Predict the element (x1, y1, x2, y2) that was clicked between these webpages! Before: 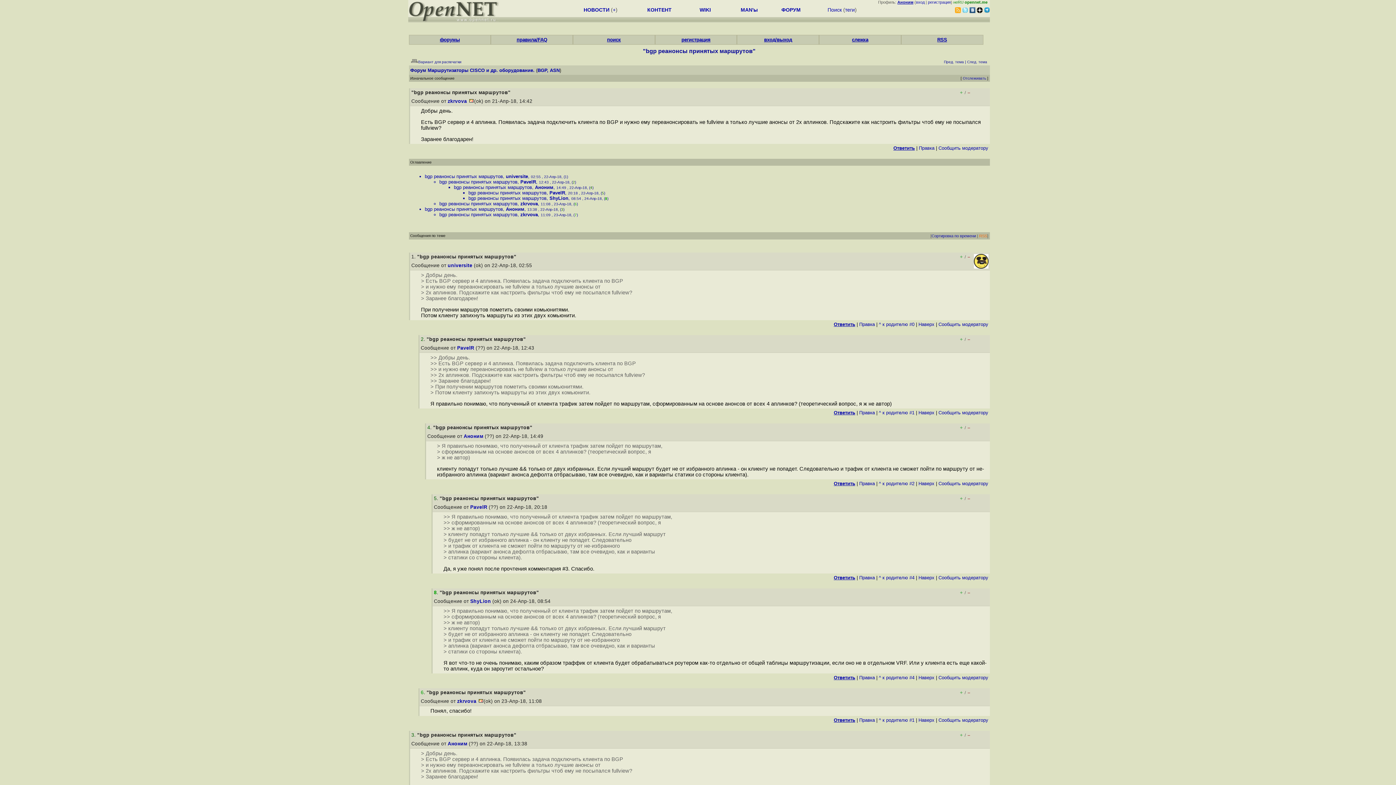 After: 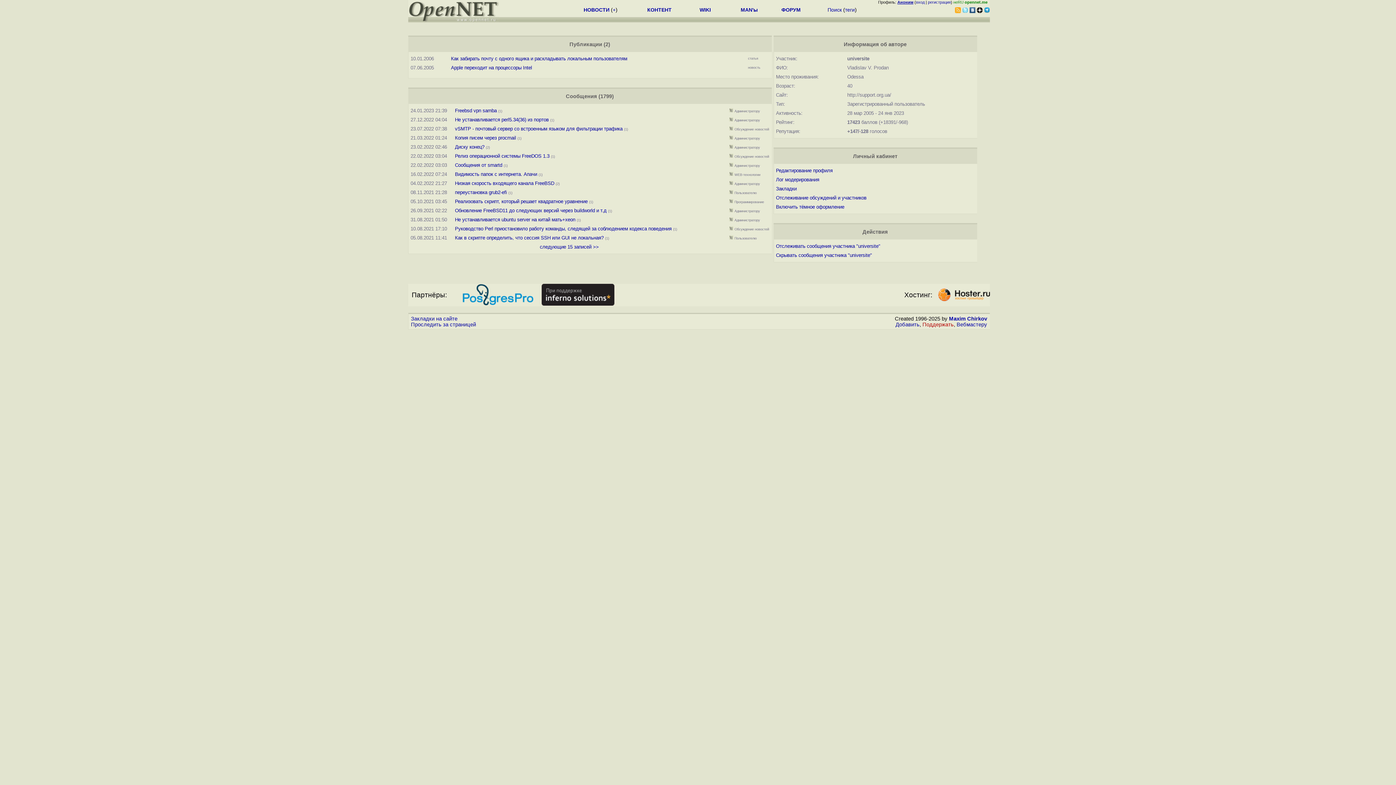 Action: bbox: (447, 262, 472, 268) label: universite